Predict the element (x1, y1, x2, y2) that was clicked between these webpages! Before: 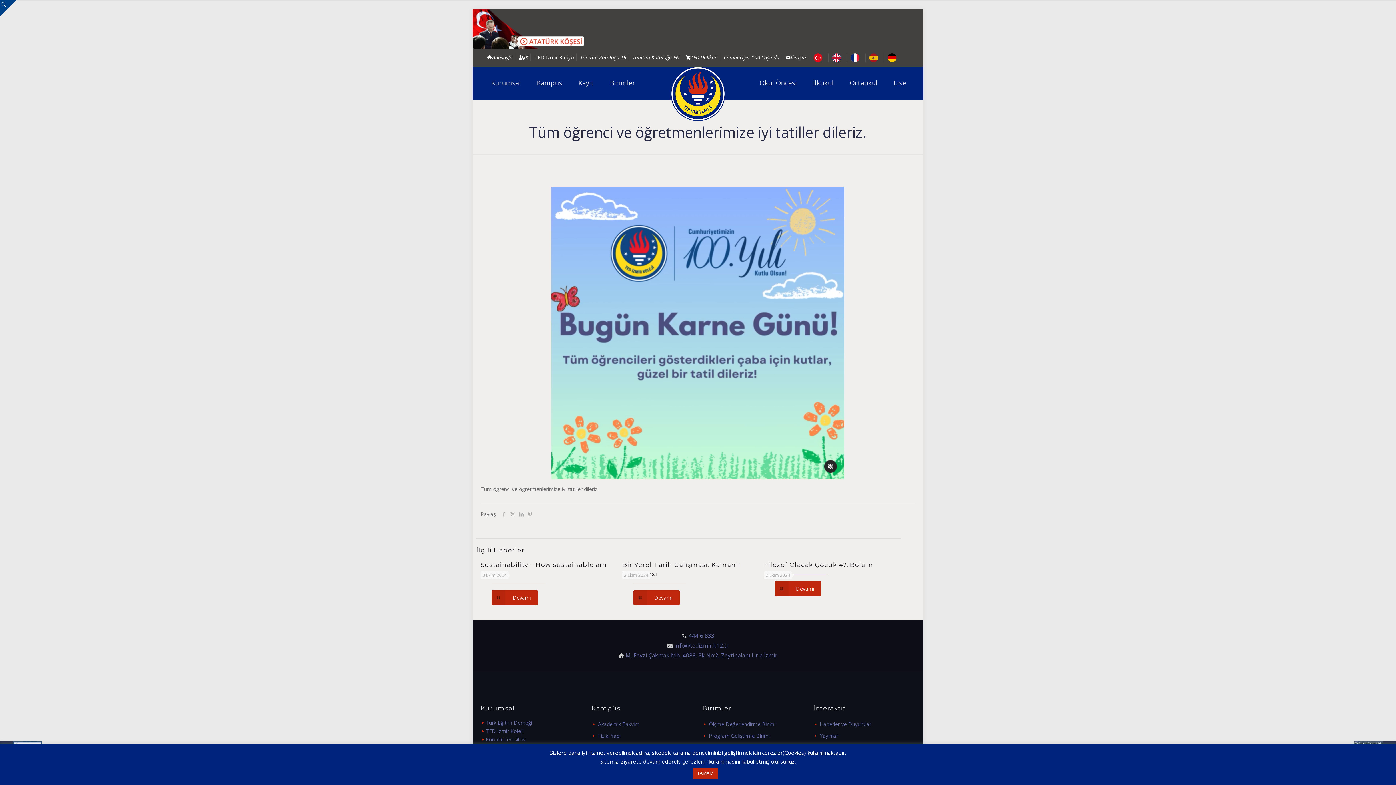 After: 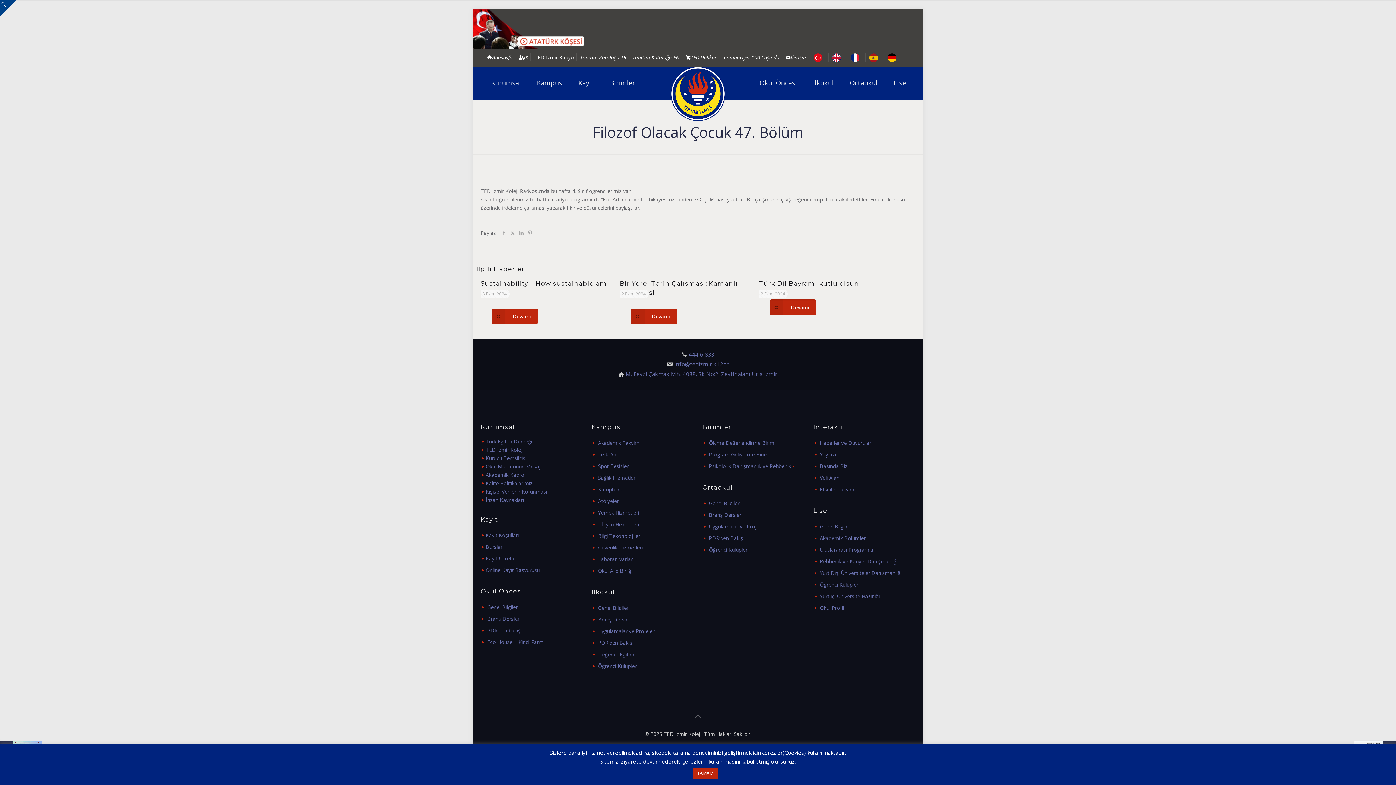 Action: label: Devamı bbox: (775, 581, 821, 596)